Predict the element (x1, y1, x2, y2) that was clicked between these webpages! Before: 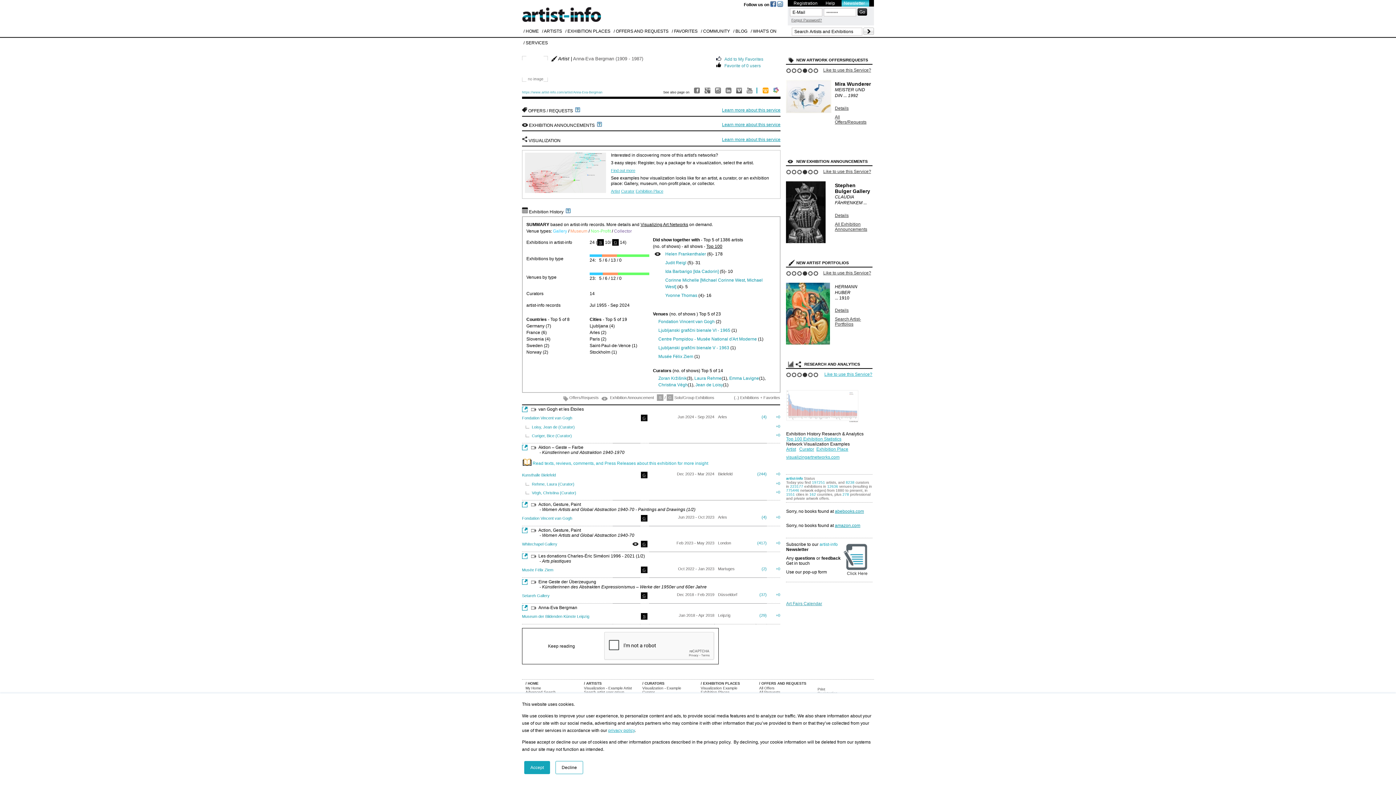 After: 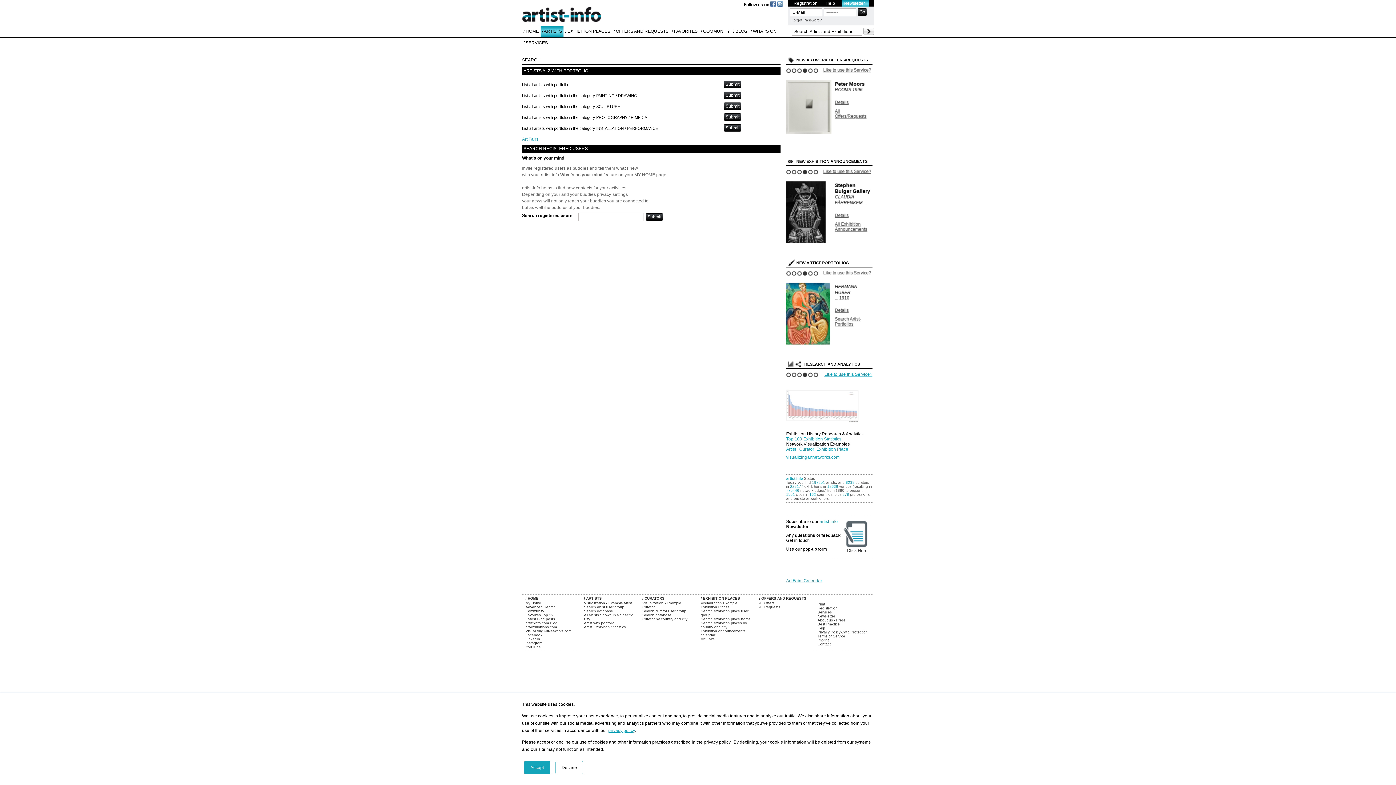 Action: bbox: (540, 25, 563, 37) label: / ARTISTS